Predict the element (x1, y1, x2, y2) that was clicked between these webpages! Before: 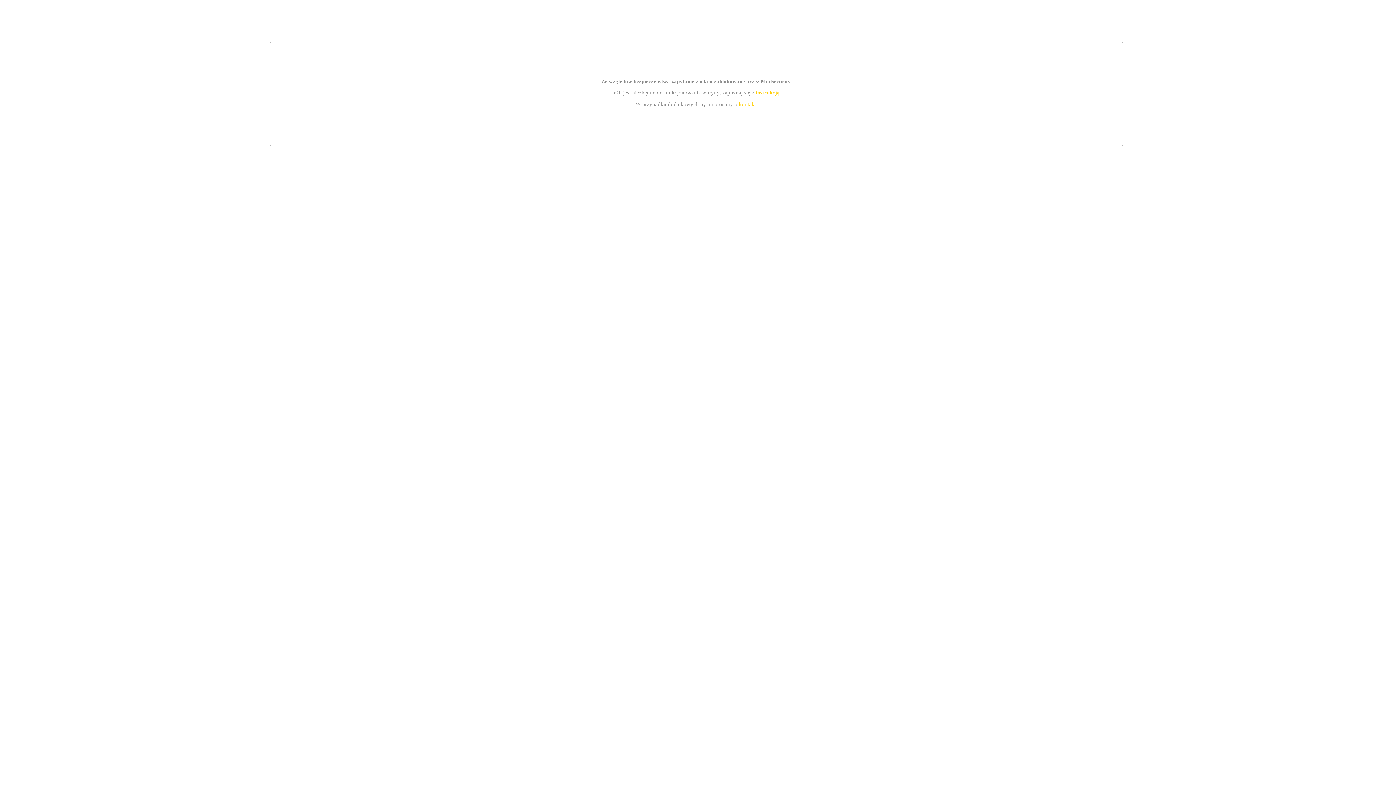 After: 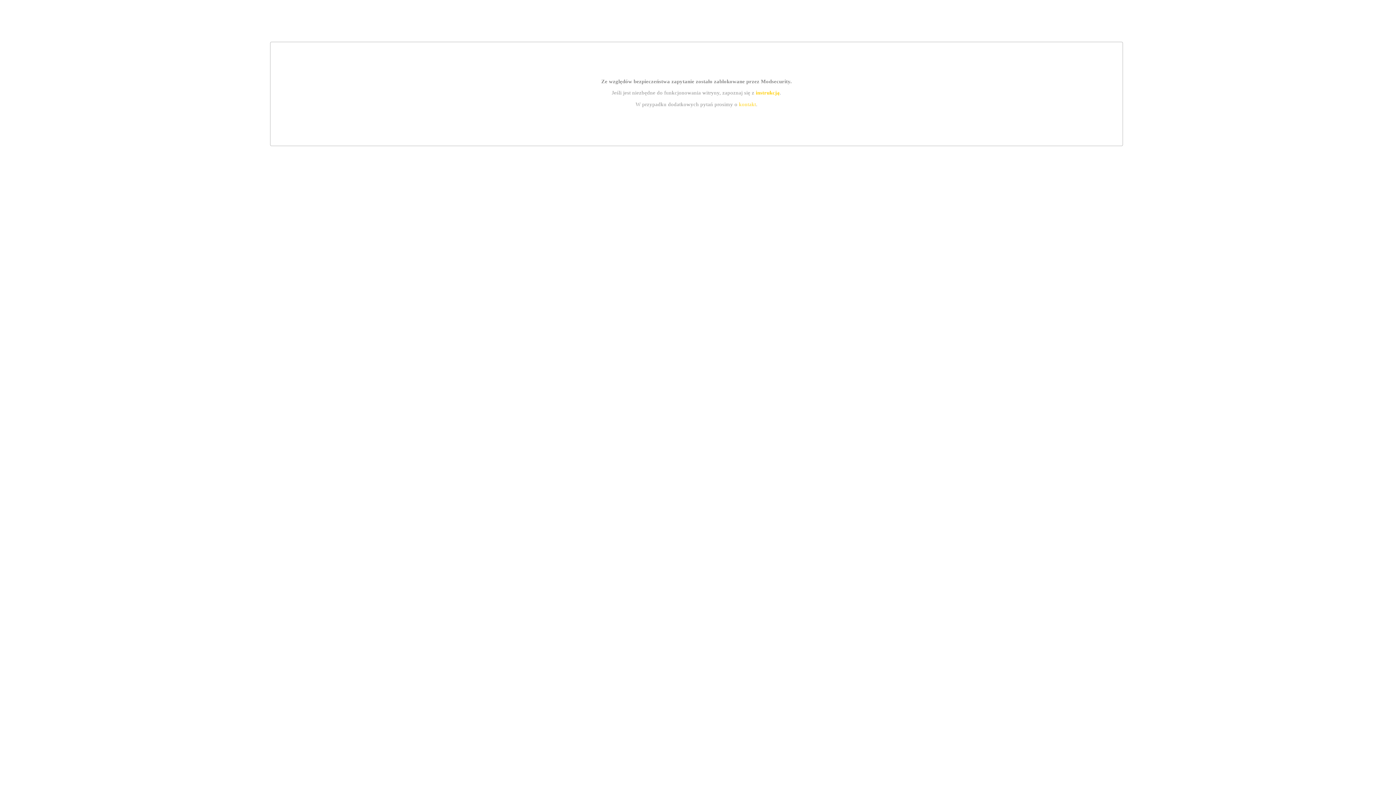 Action: label: instrukcją bbox: (755, 89, 779, 95)